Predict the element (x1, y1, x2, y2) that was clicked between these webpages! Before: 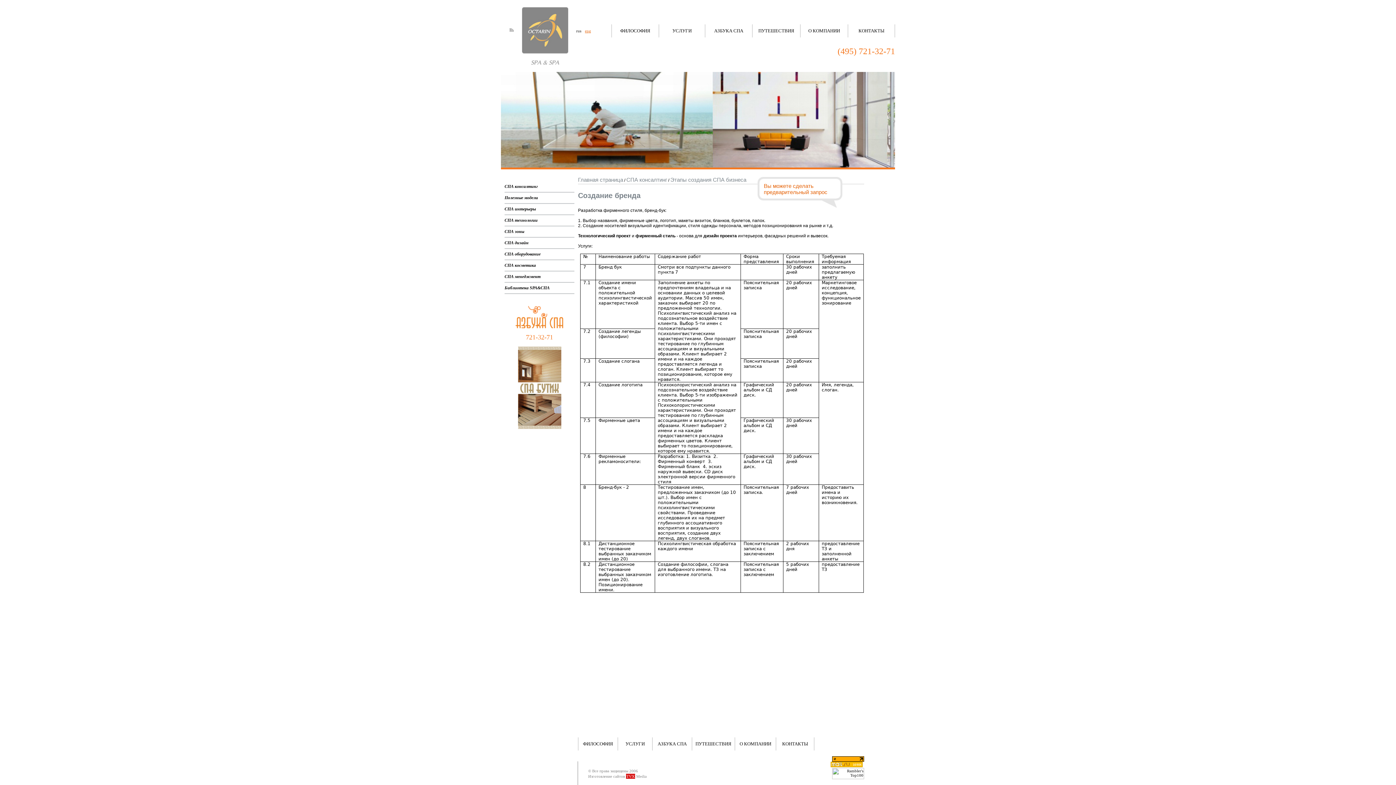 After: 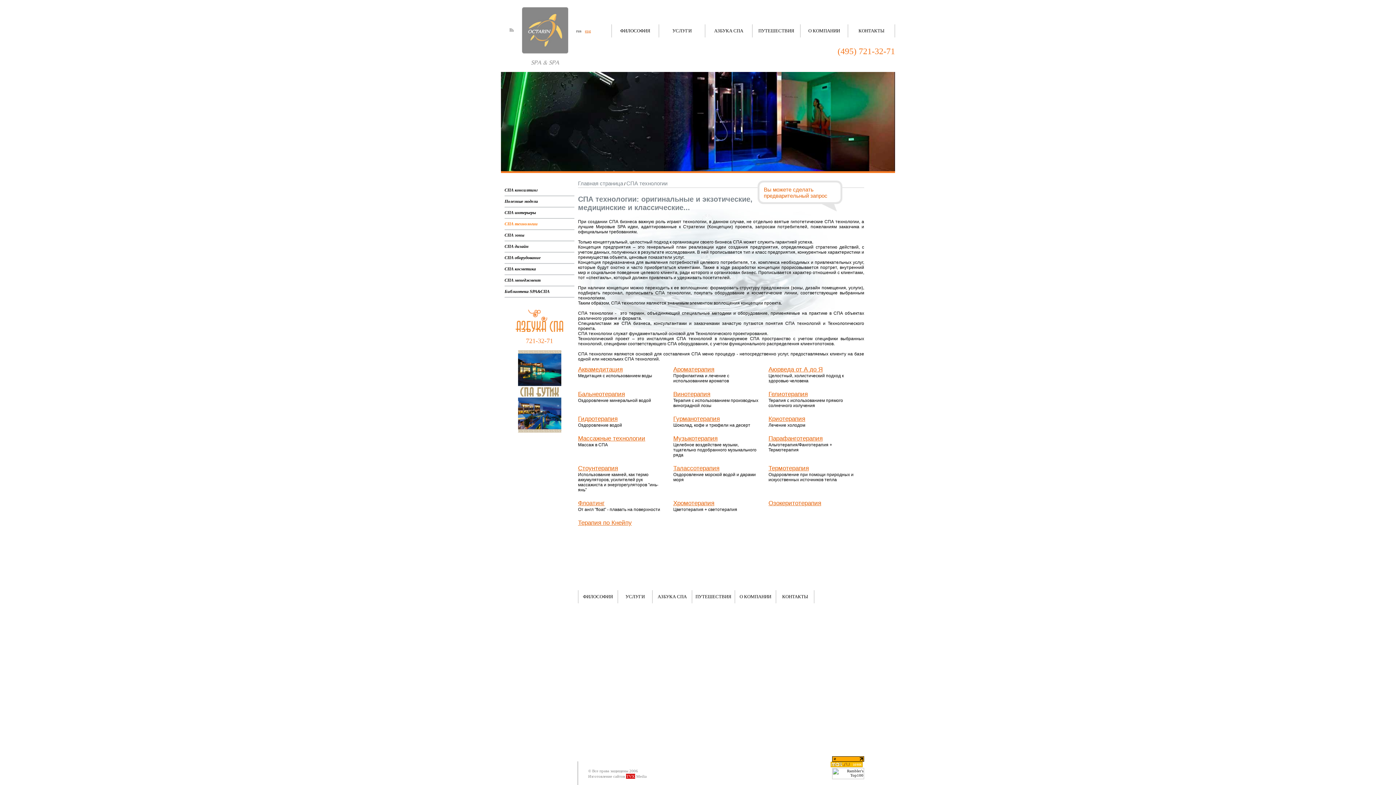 Action: bbox: (504, 217, 537, 222) label: СПА технологии